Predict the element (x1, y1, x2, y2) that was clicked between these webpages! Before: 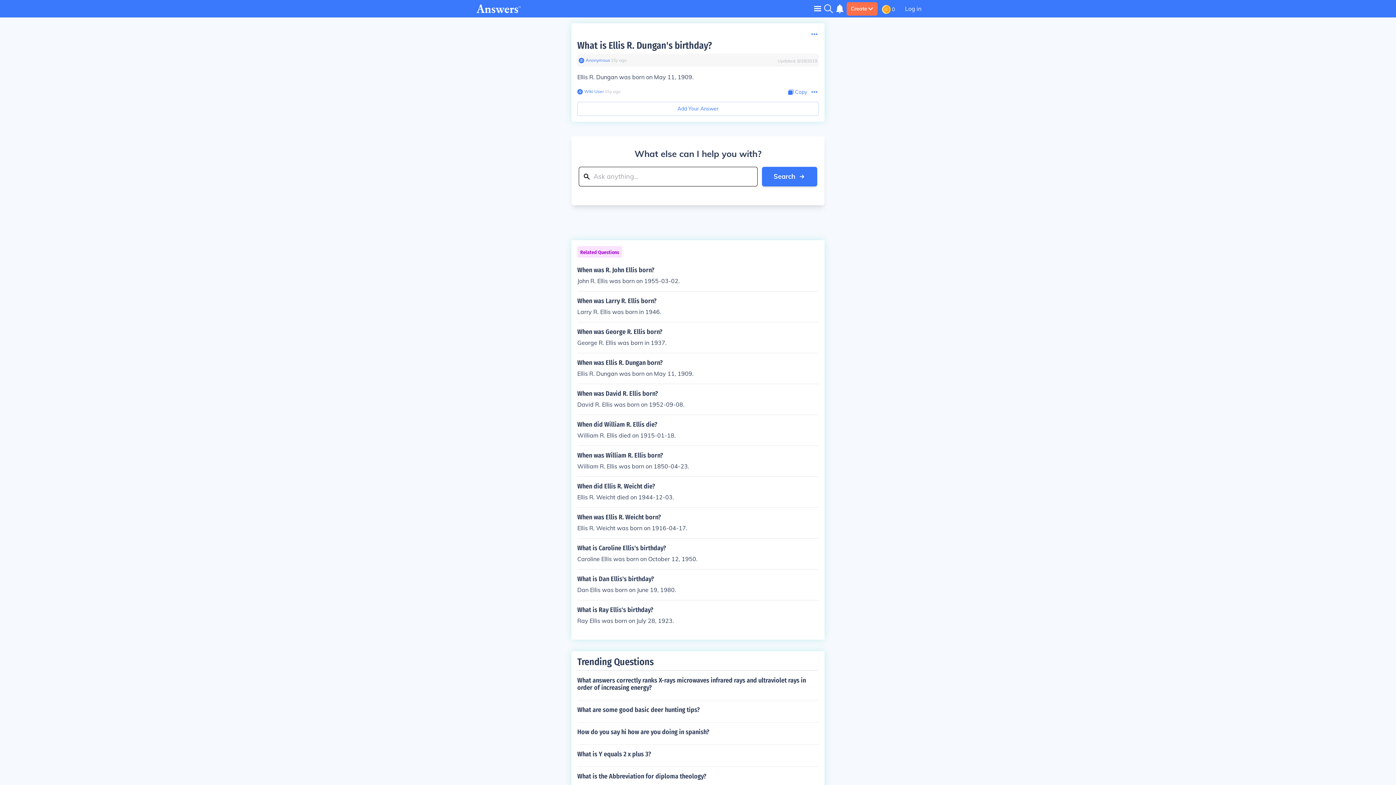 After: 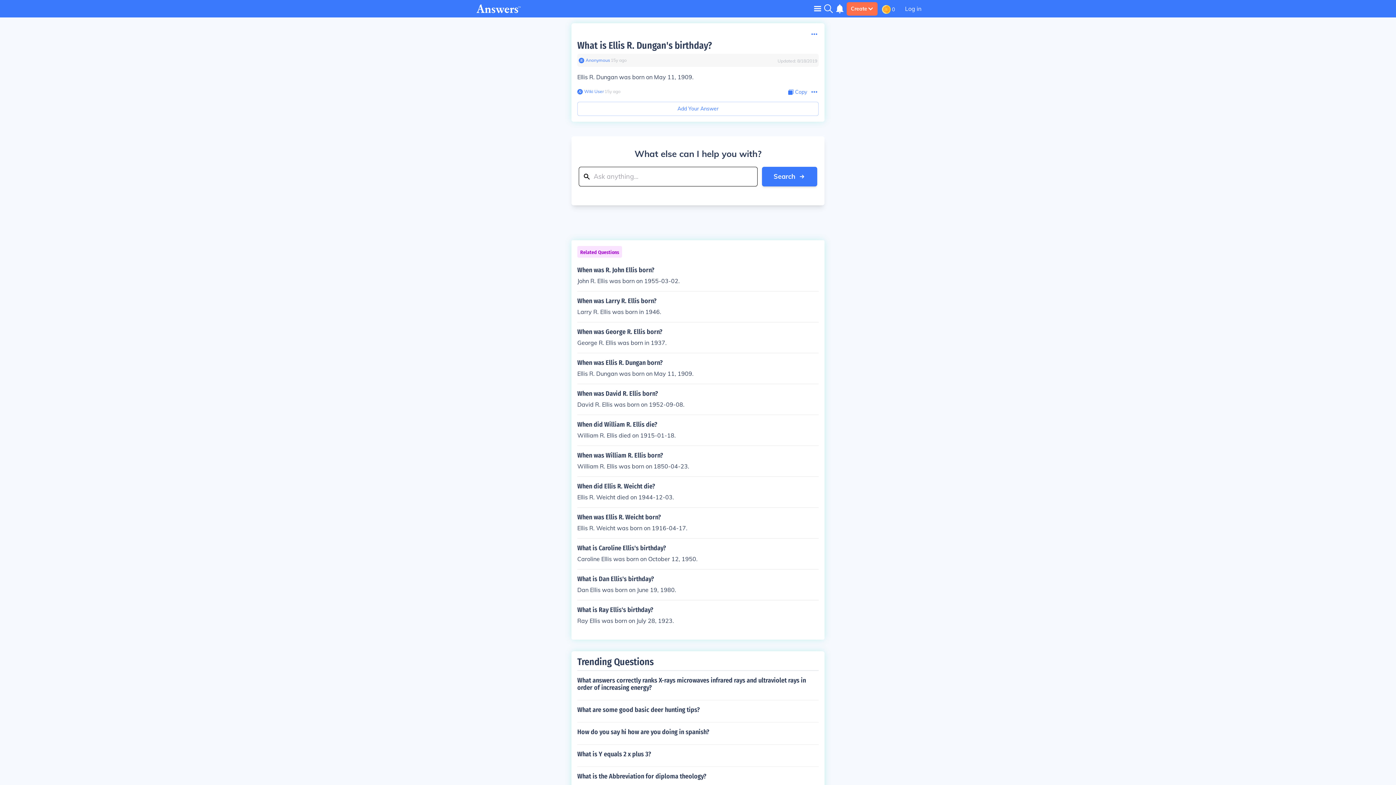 Action: label: Copy Content bbox: (788, 88, 807, 96)